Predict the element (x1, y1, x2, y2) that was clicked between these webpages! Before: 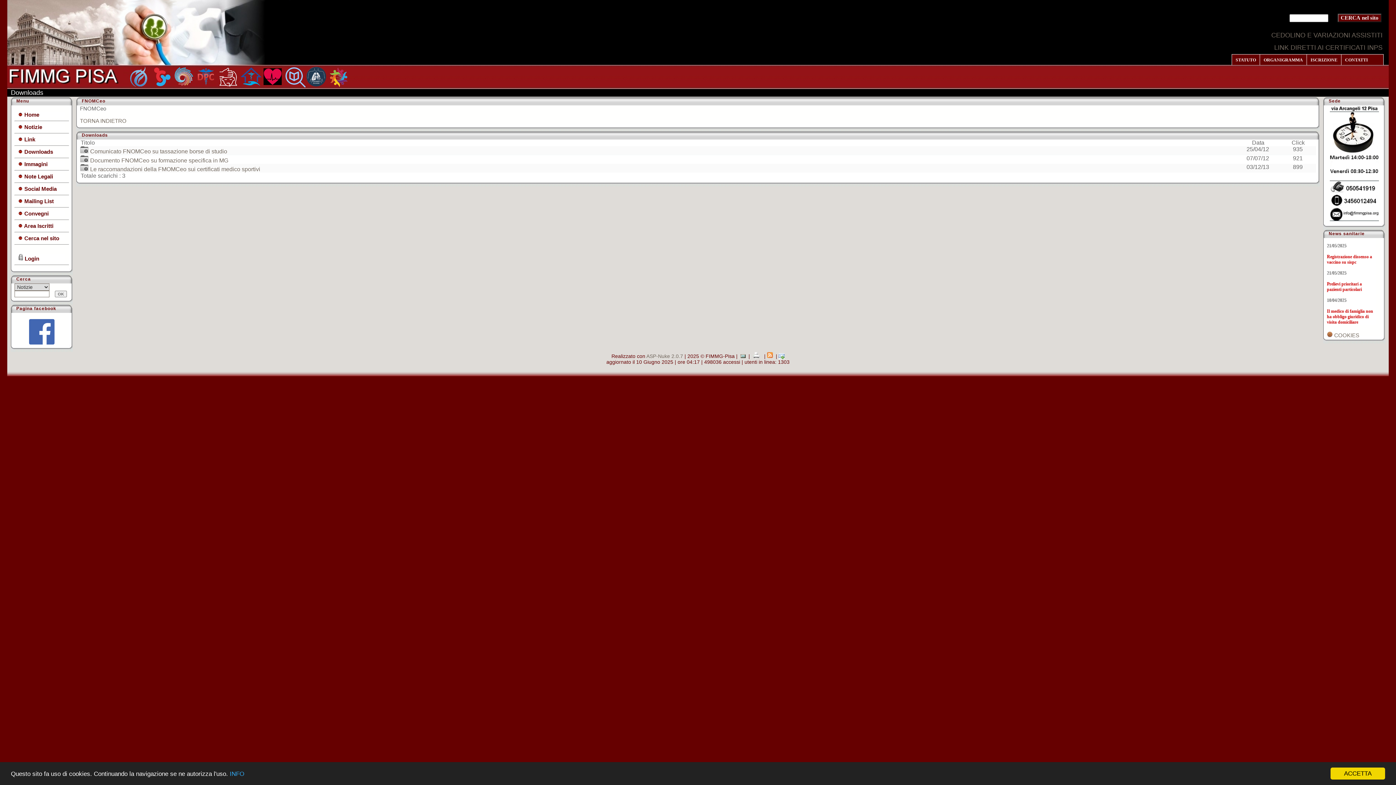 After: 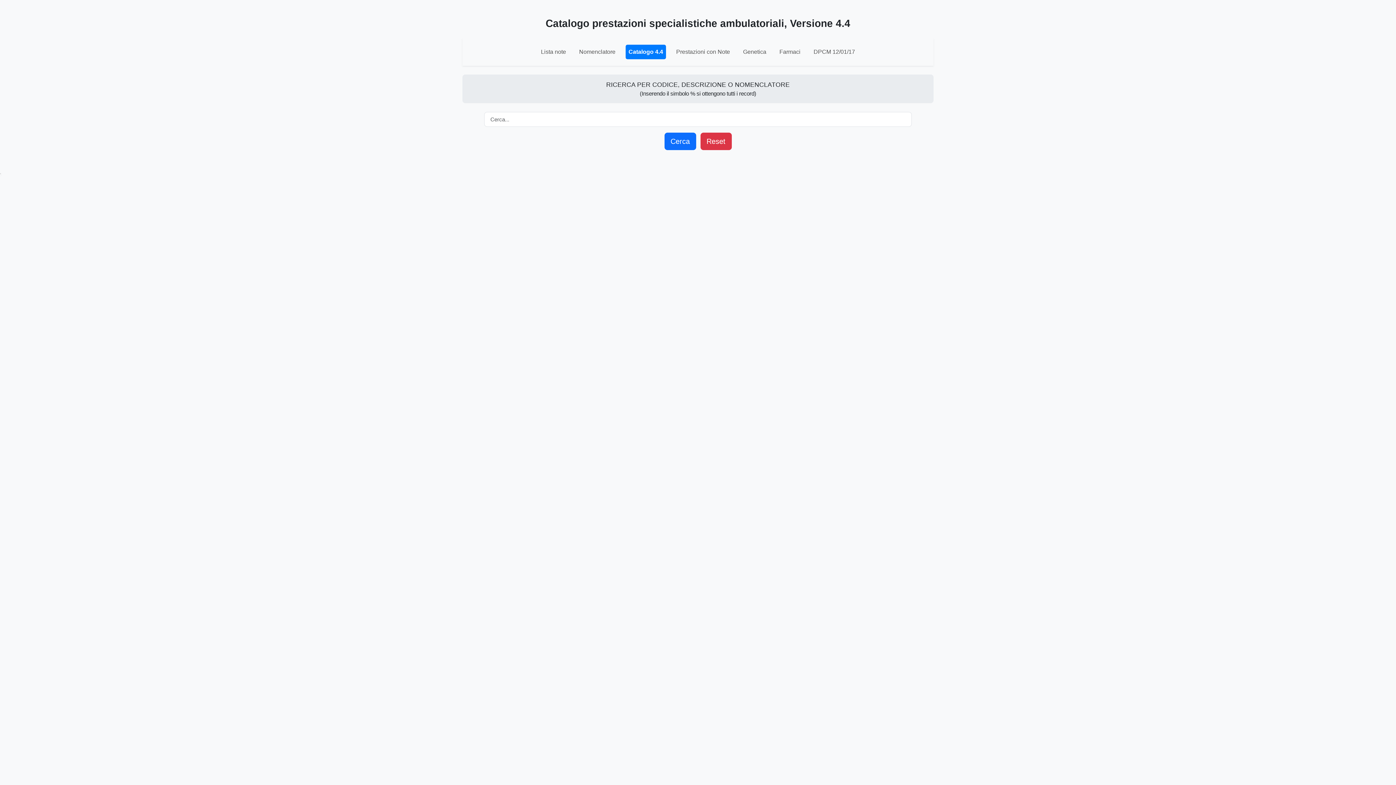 Action: bbox: (281, 81, 305, 89)